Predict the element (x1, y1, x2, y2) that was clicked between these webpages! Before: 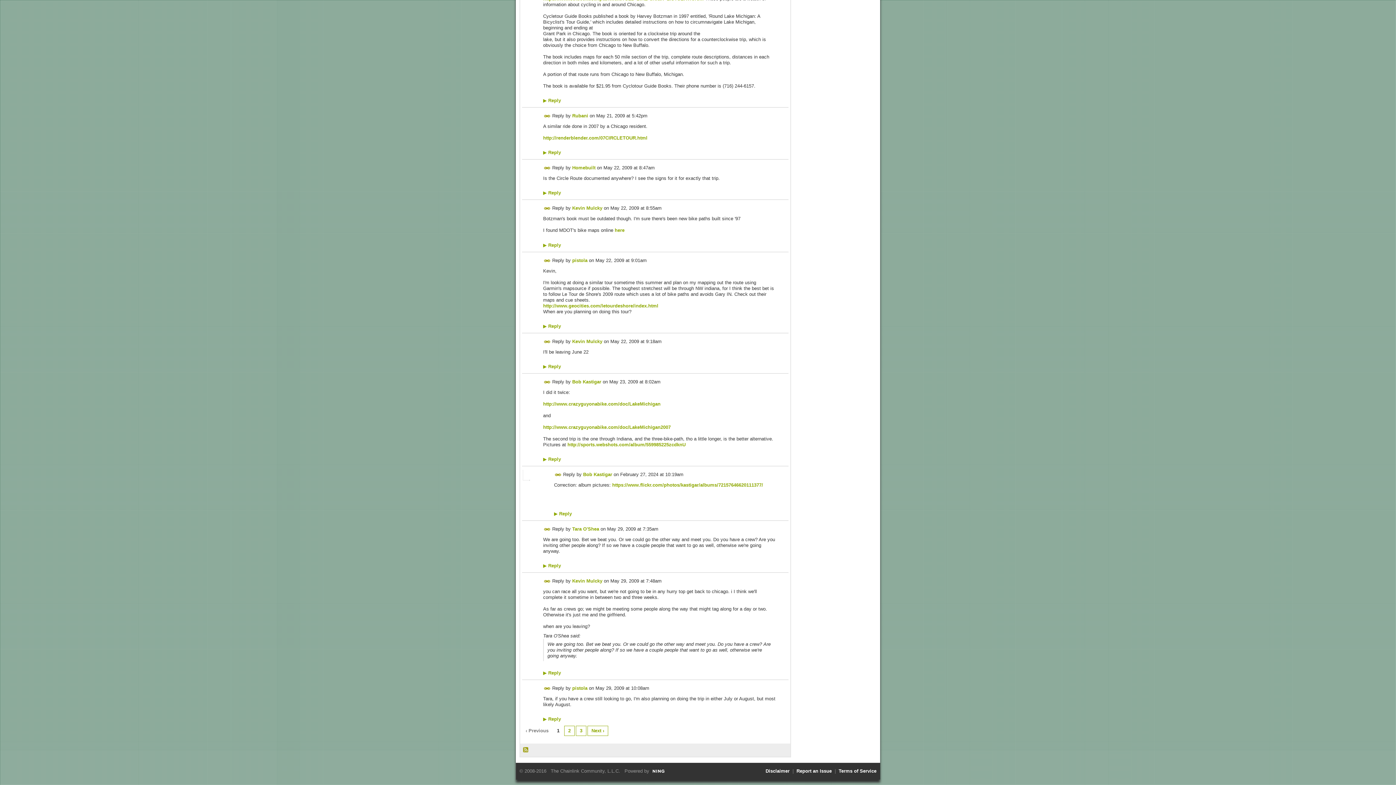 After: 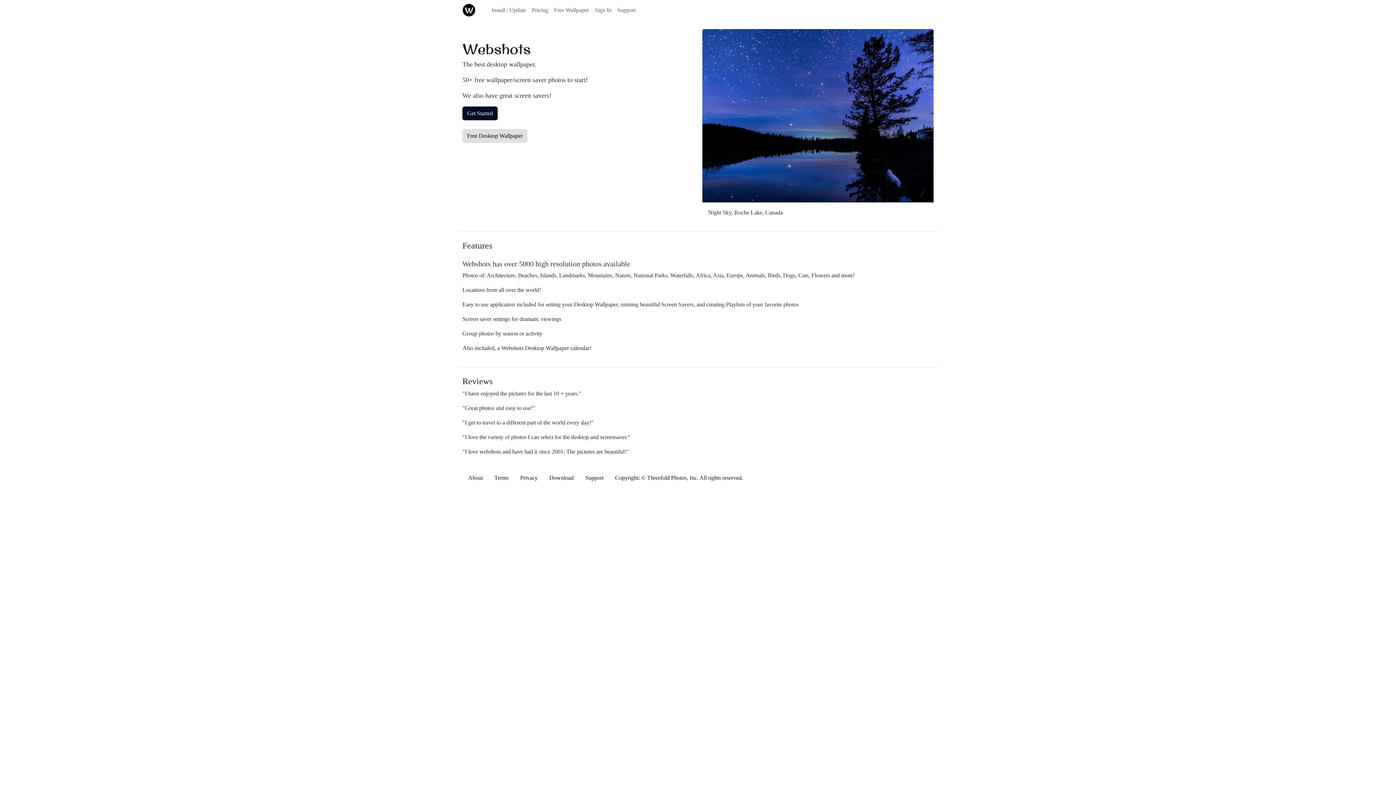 Action: label: http://sports.webshots.com/album/559985225zcdknU bbox: (567, 442, 685, 447)